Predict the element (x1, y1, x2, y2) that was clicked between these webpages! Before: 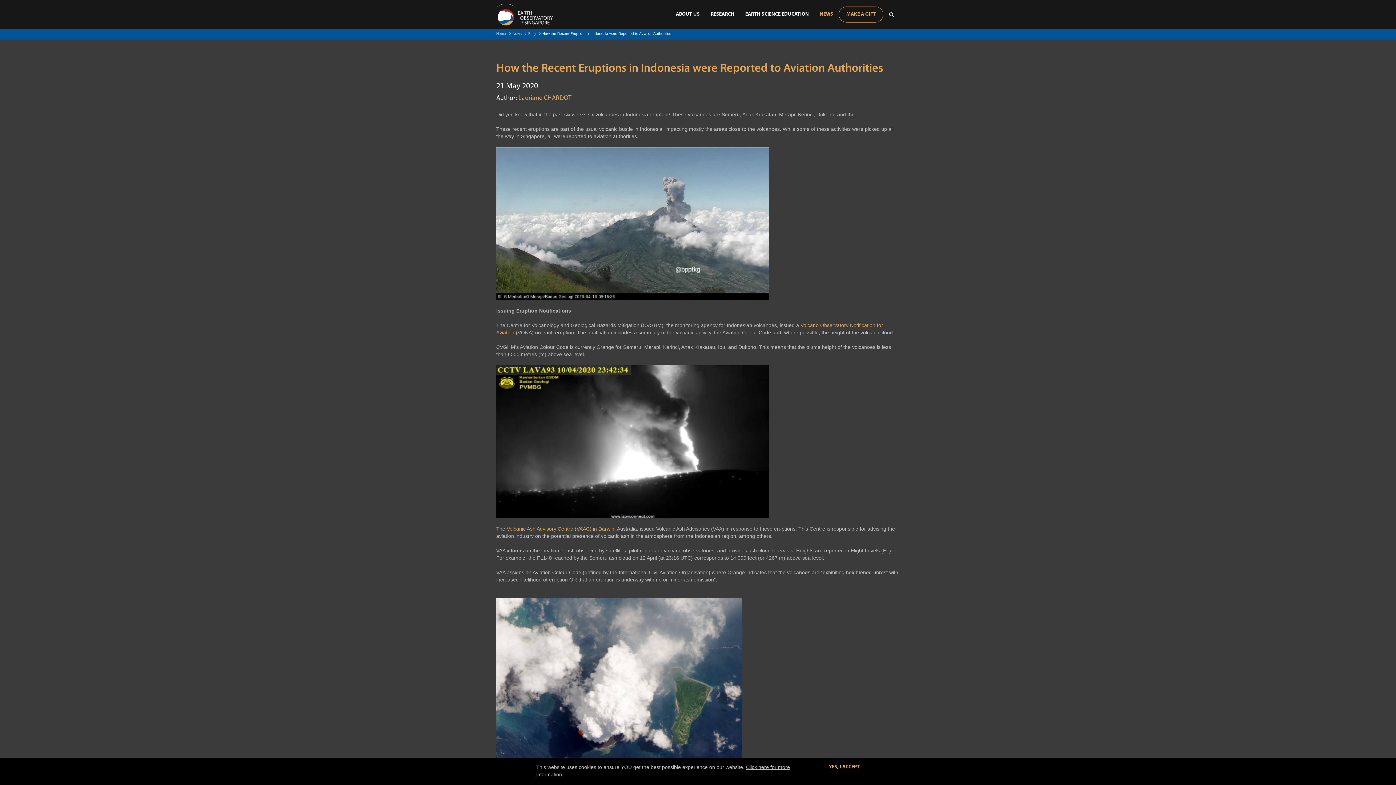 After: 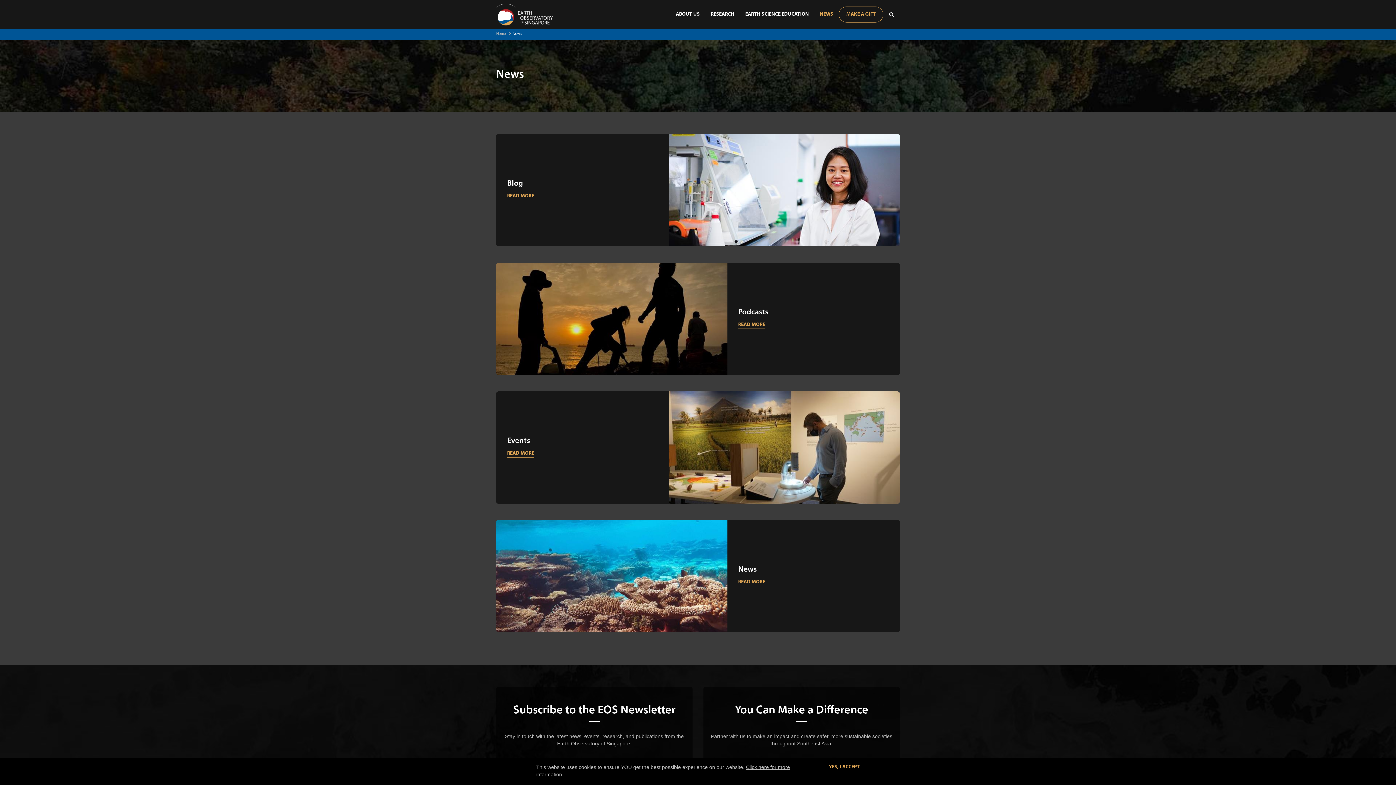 Action: bbox: (512, 31, 521, 35) label: News